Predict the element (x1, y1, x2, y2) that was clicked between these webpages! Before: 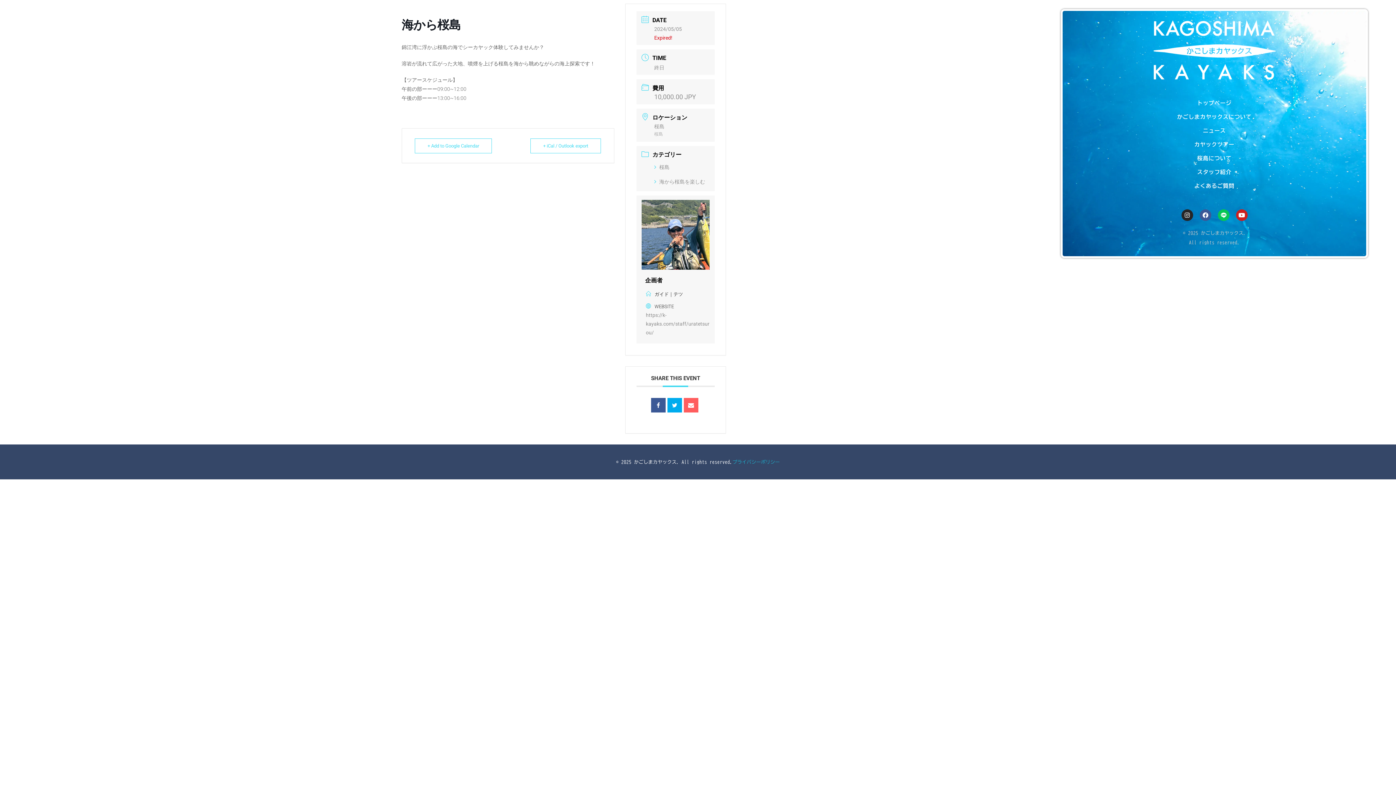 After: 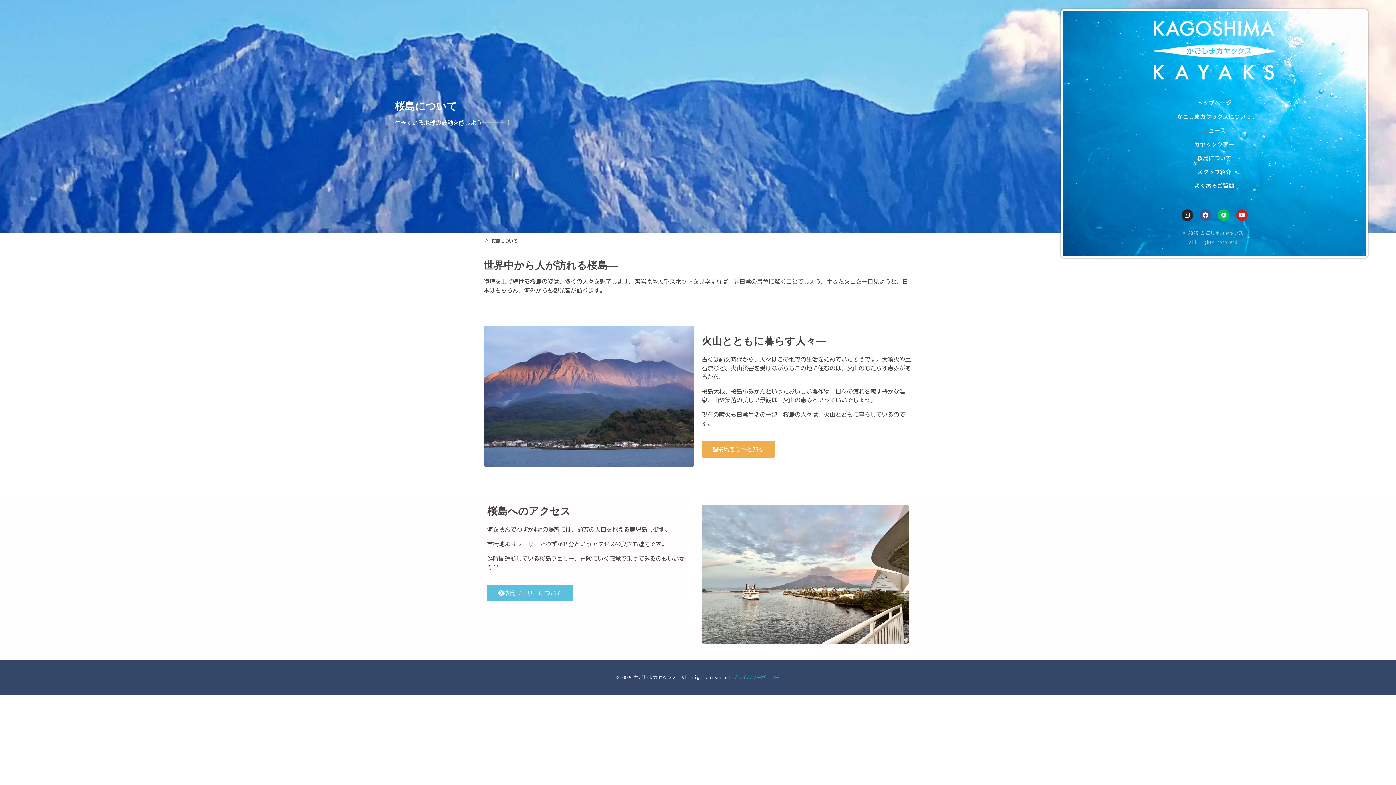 Action: bbox: (1072, 151, 1357, 165) label: 桜島について